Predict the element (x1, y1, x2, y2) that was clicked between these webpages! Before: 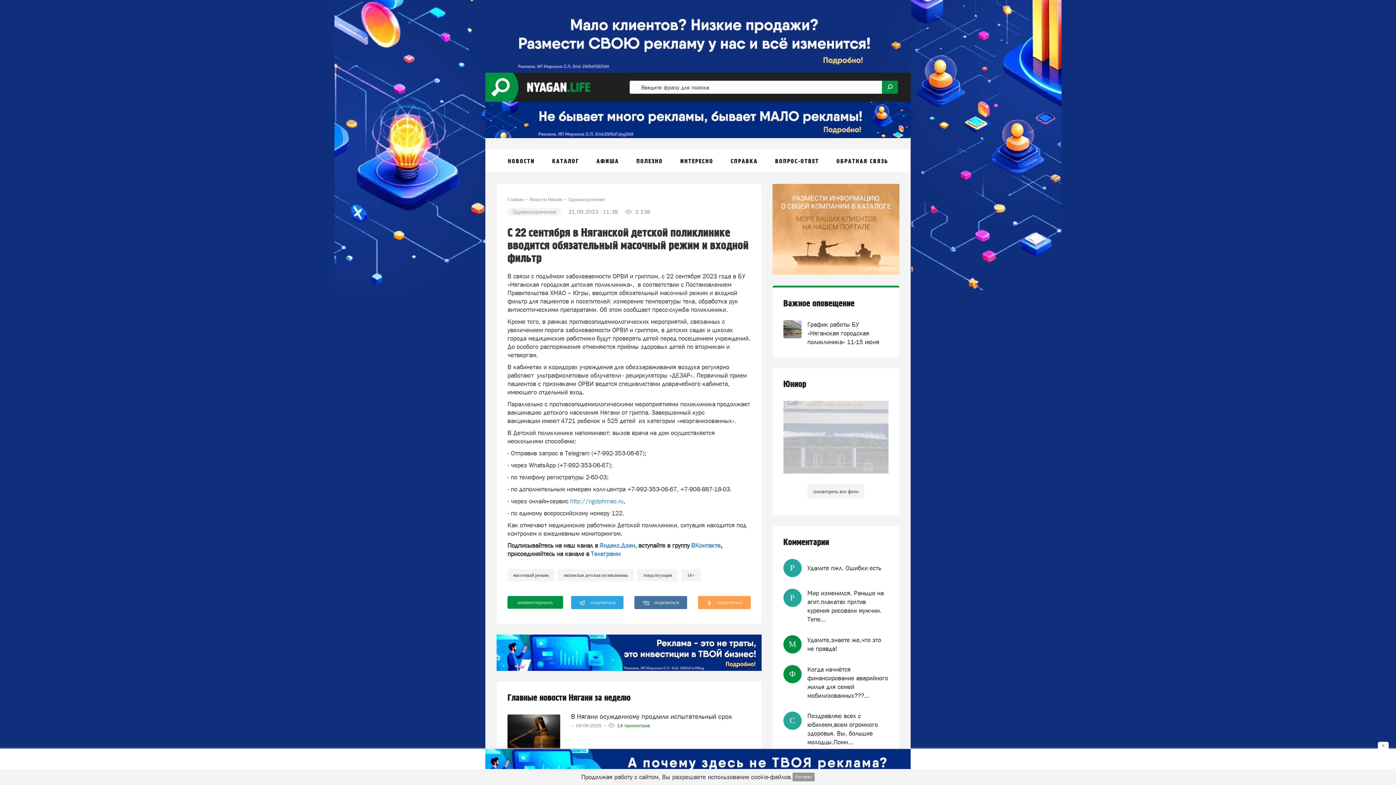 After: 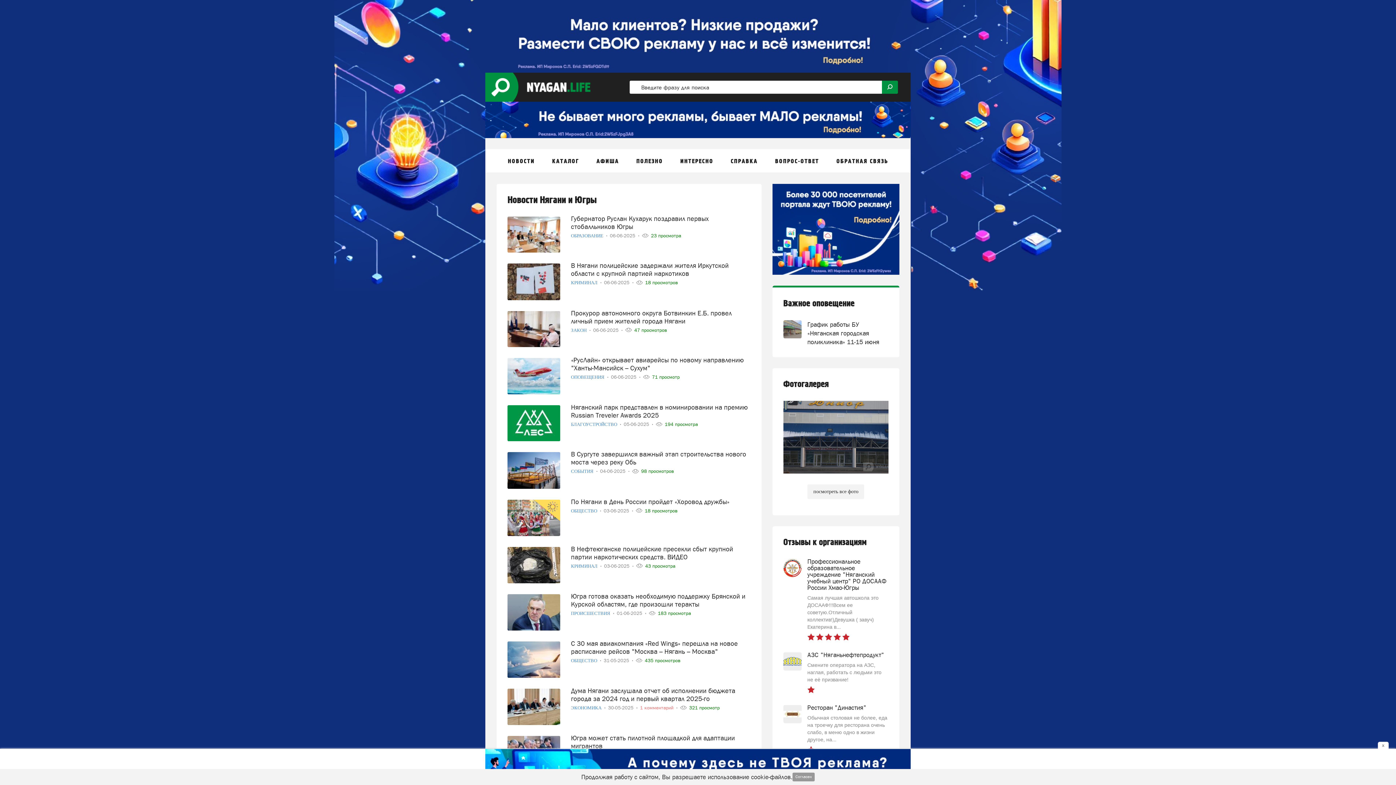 Action: bbox: (485, 72, 599, 101)